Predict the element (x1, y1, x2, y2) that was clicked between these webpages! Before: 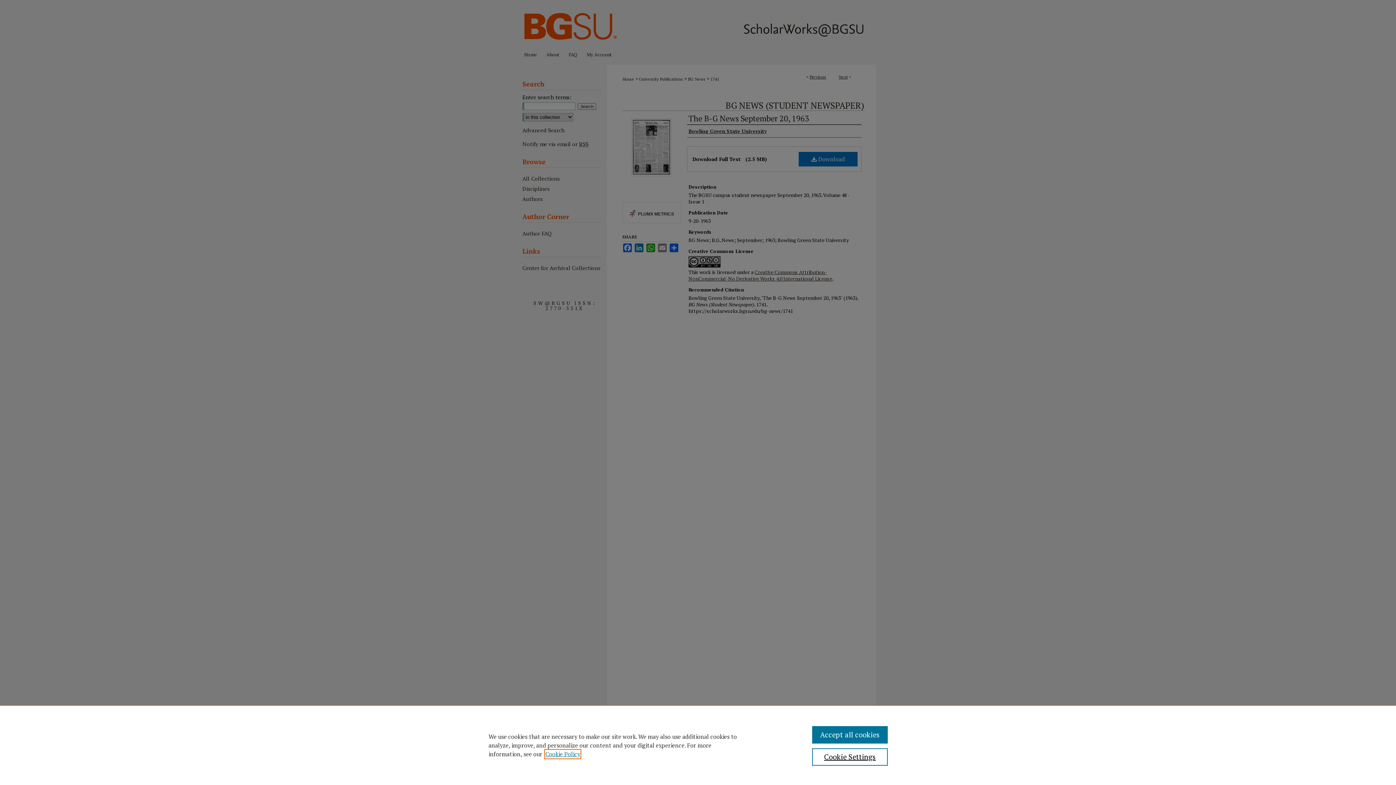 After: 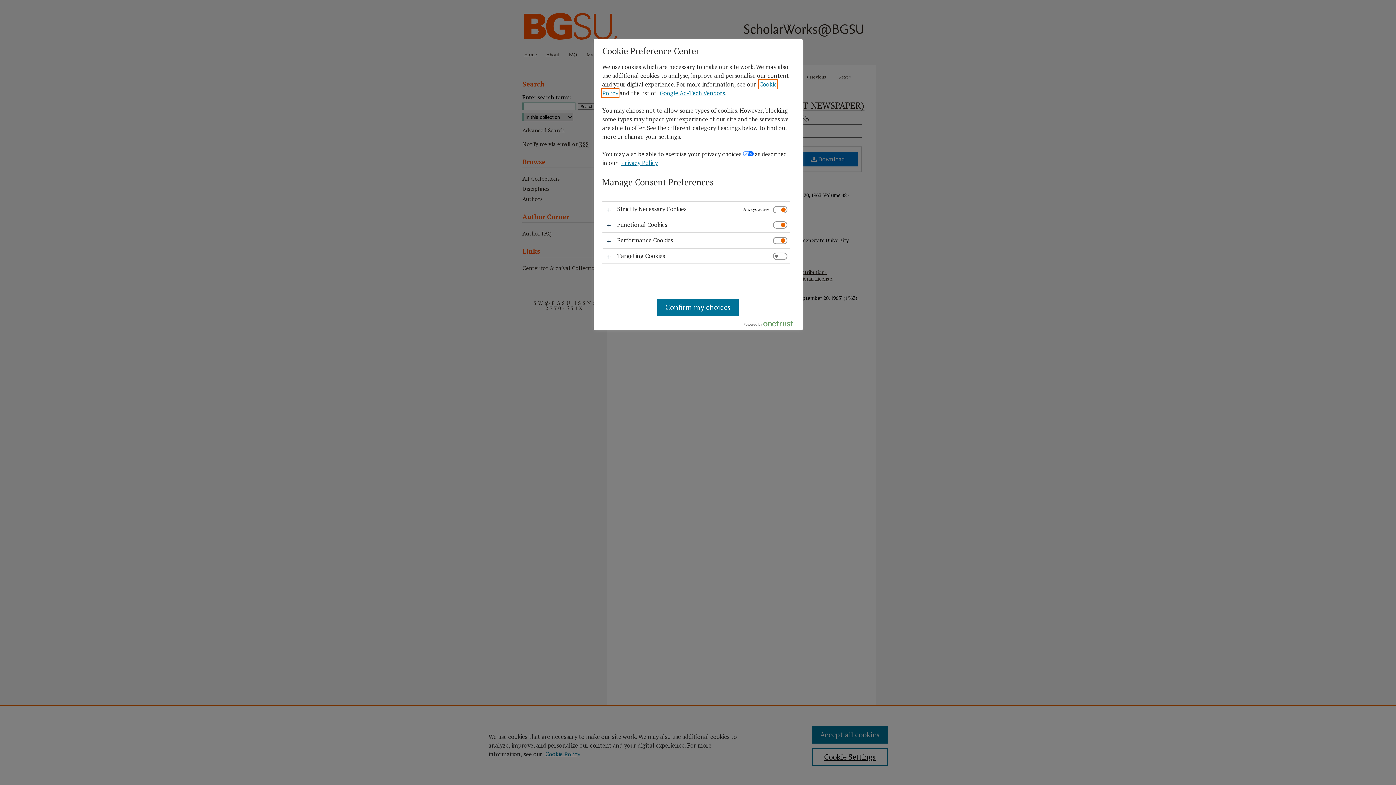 Action: label: Cookie Settings bbox: (812, 748, 887, 766)